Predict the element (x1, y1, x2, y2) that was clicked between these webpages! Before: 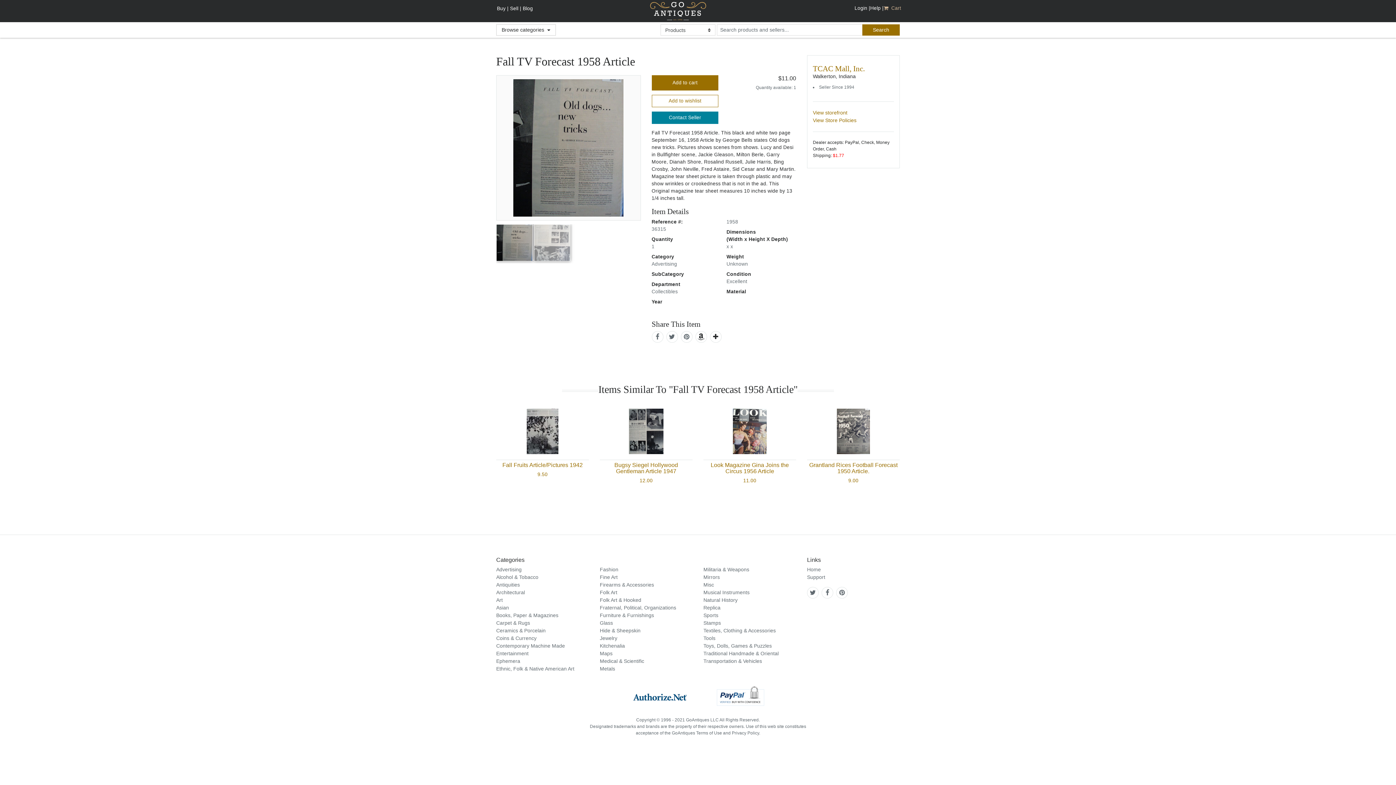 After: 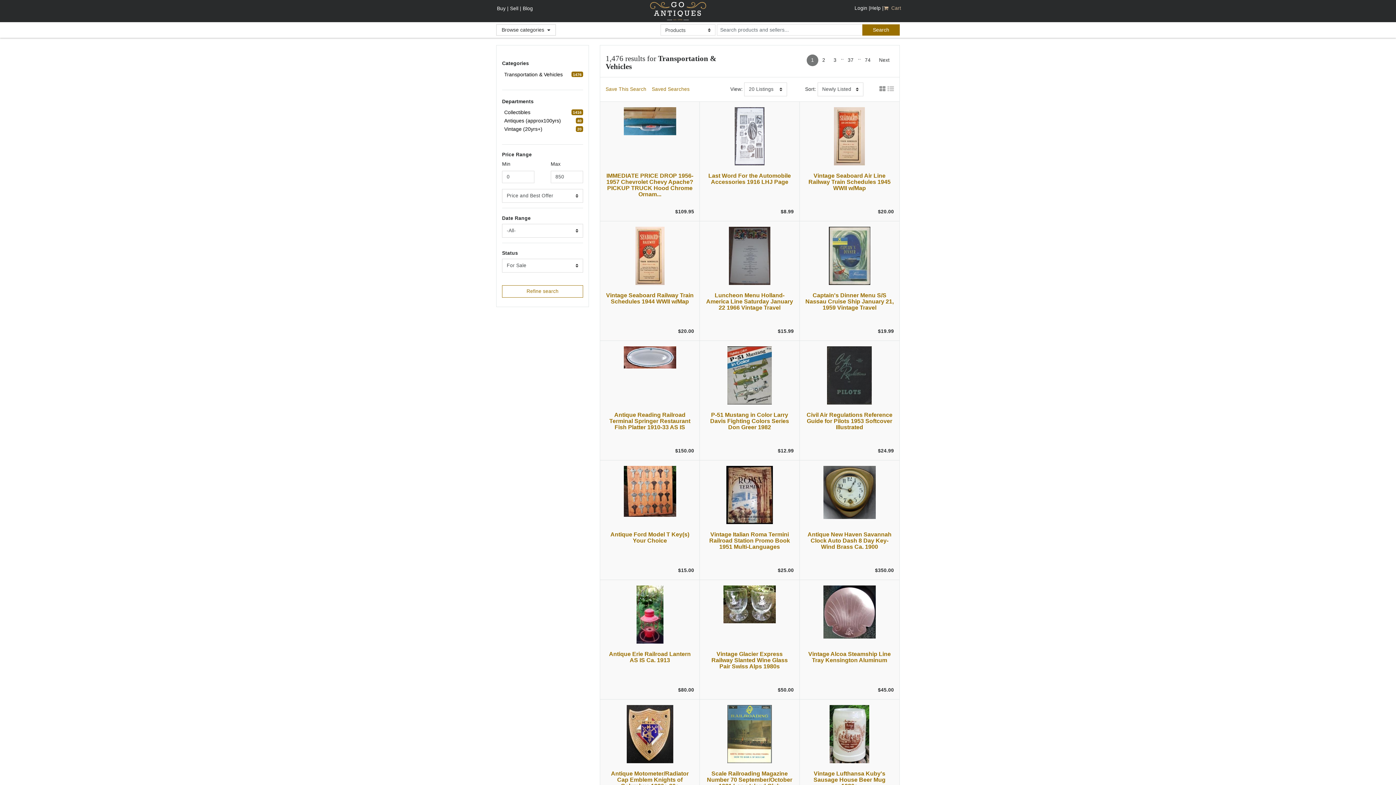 Action: label: Transportation & Vehicles bbox: (703, 658, 762, 664)